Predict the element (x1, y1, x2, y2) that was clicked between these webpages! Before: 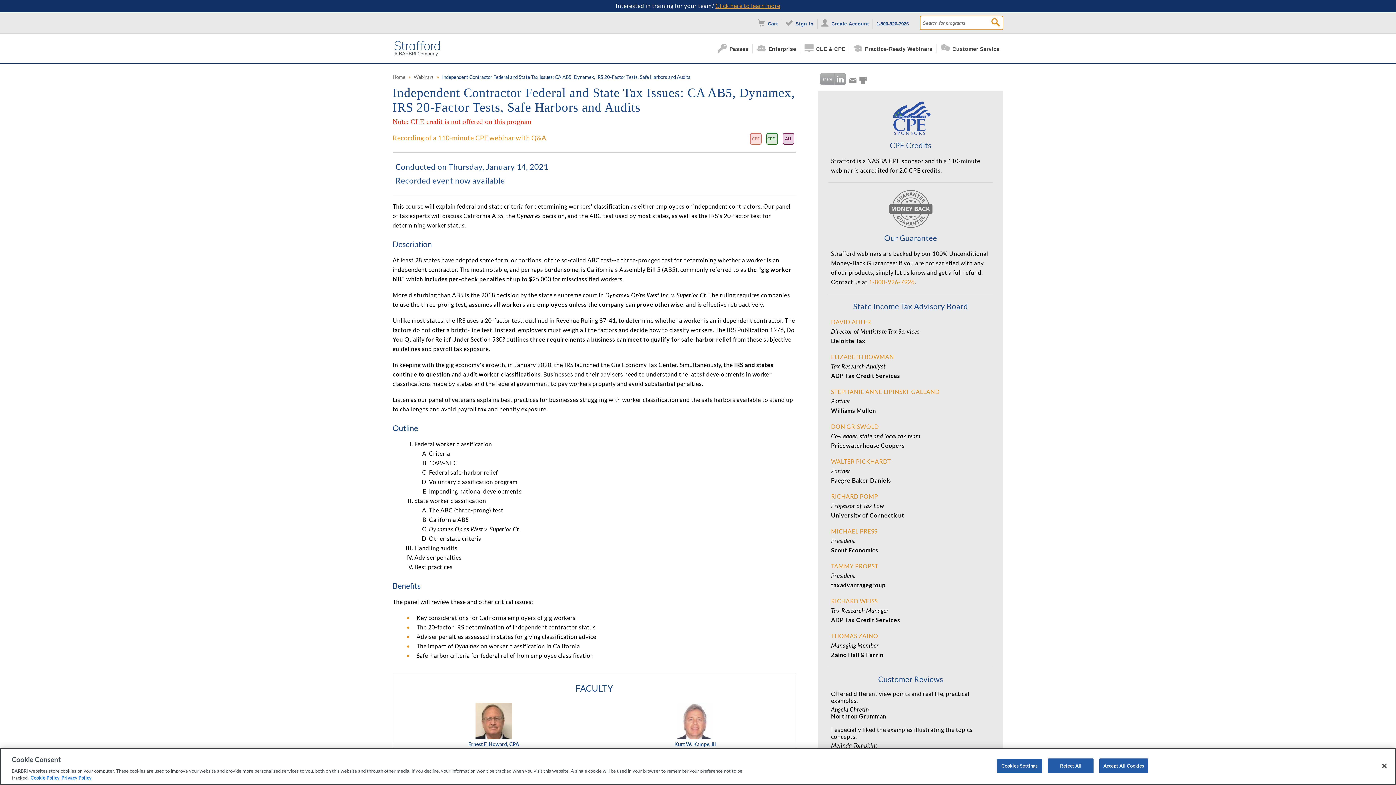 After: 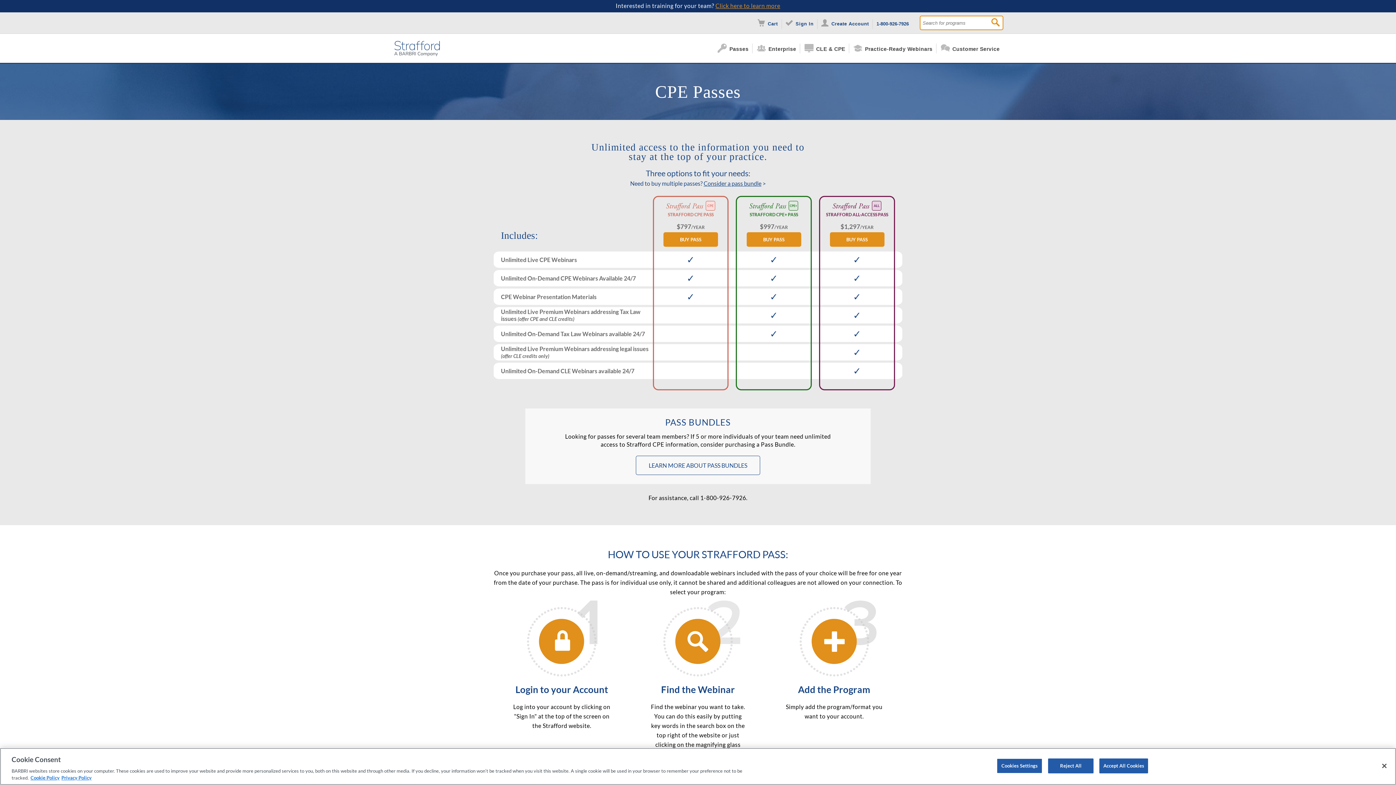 Action: bbox: (781, 138, 796, 145)